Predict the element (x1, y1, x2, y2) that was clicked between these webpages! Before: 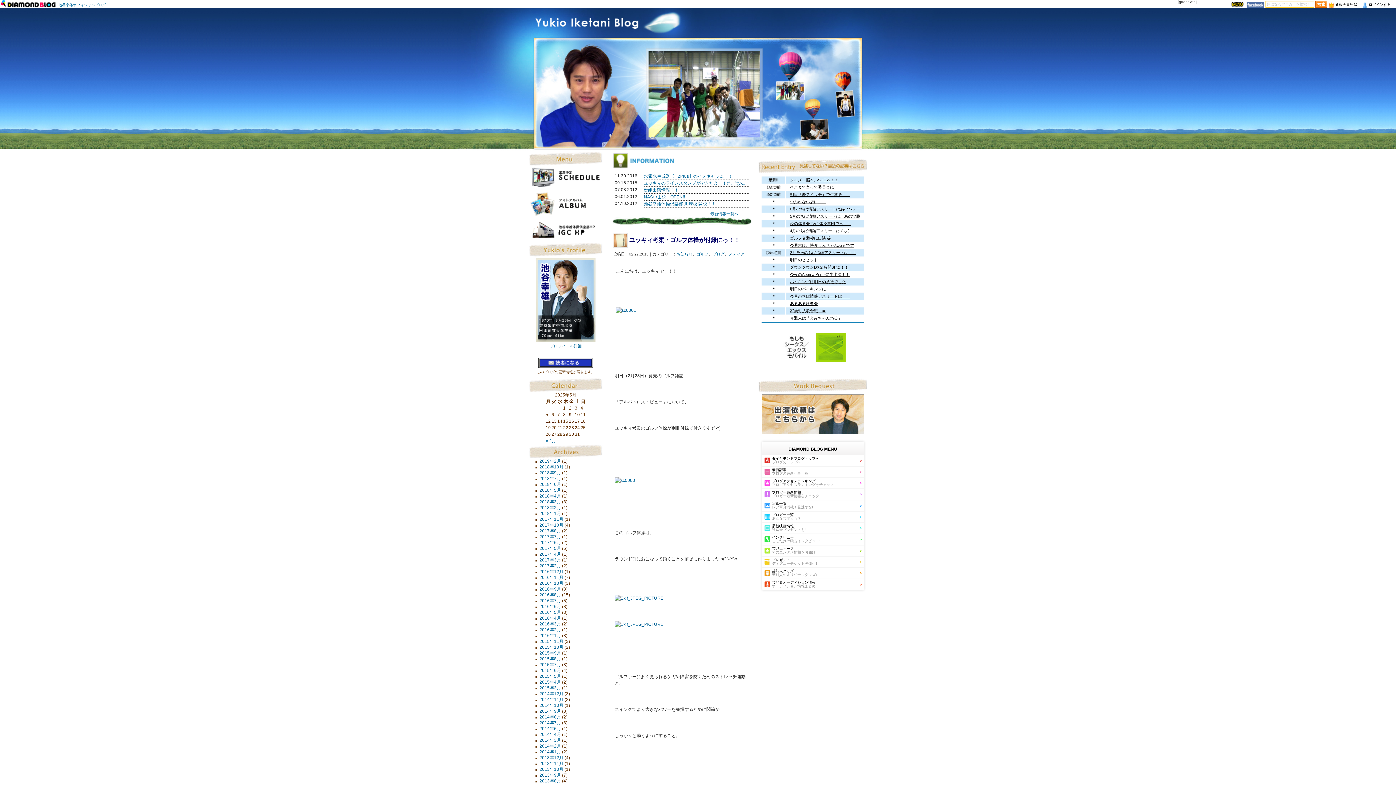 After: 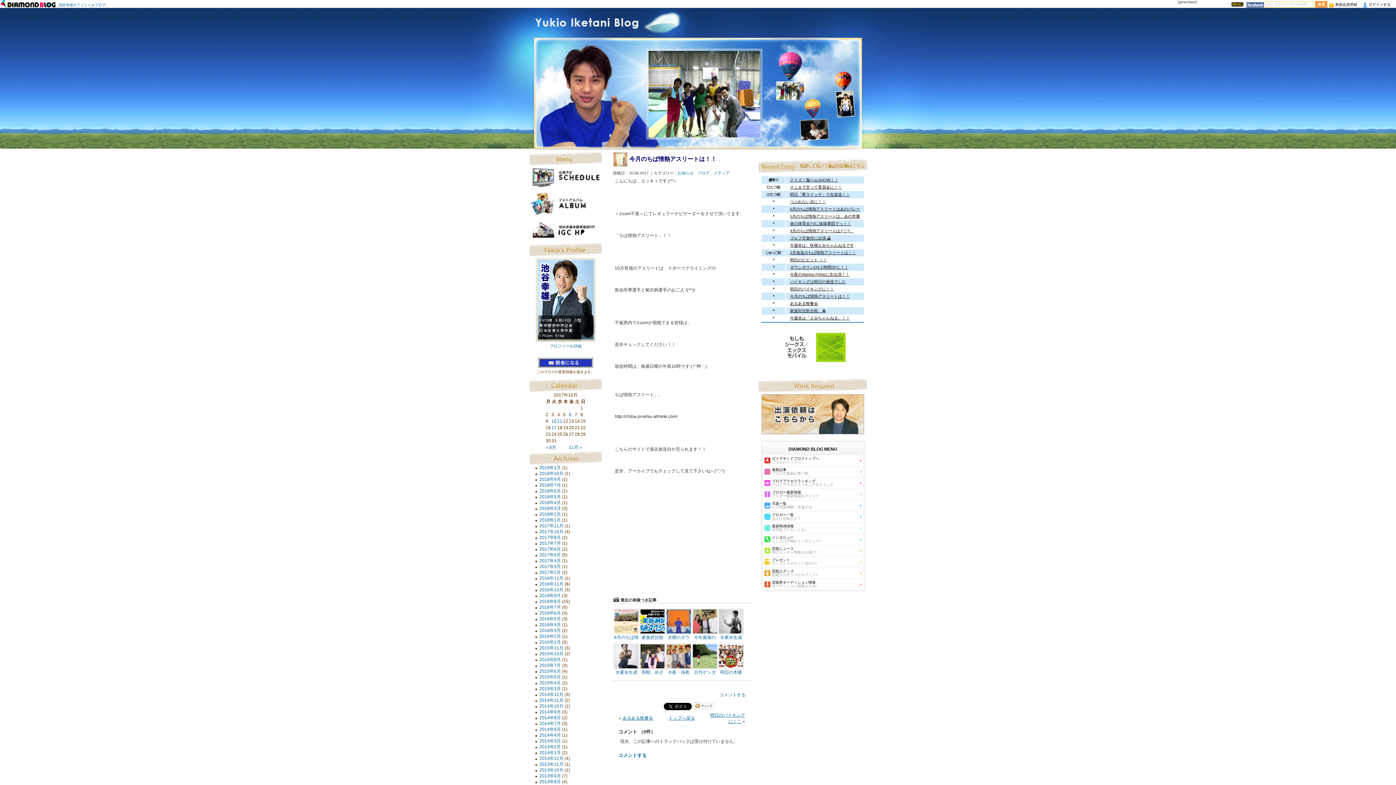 Action: bbox: (790, 294, 850, 298) label: 今月のちば情熱アスリートは！！